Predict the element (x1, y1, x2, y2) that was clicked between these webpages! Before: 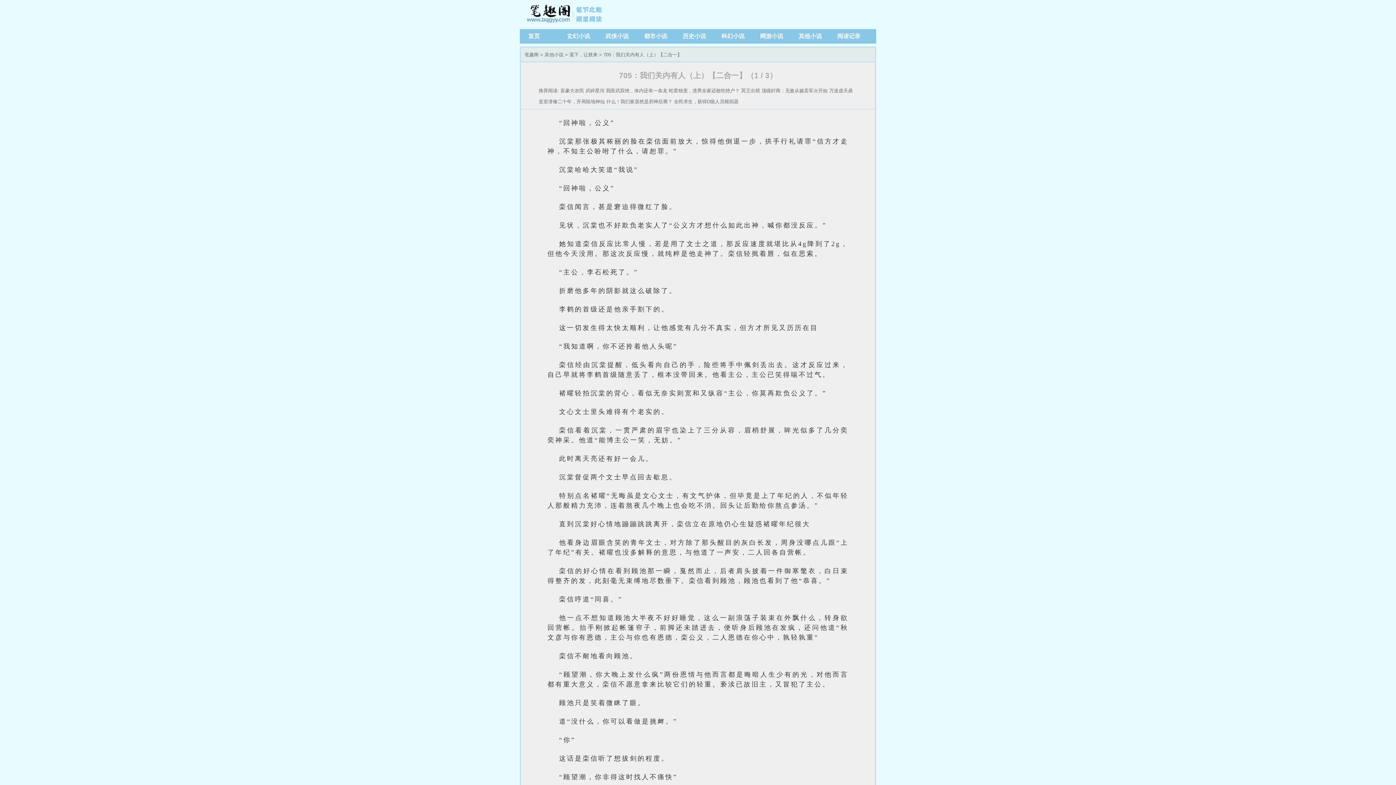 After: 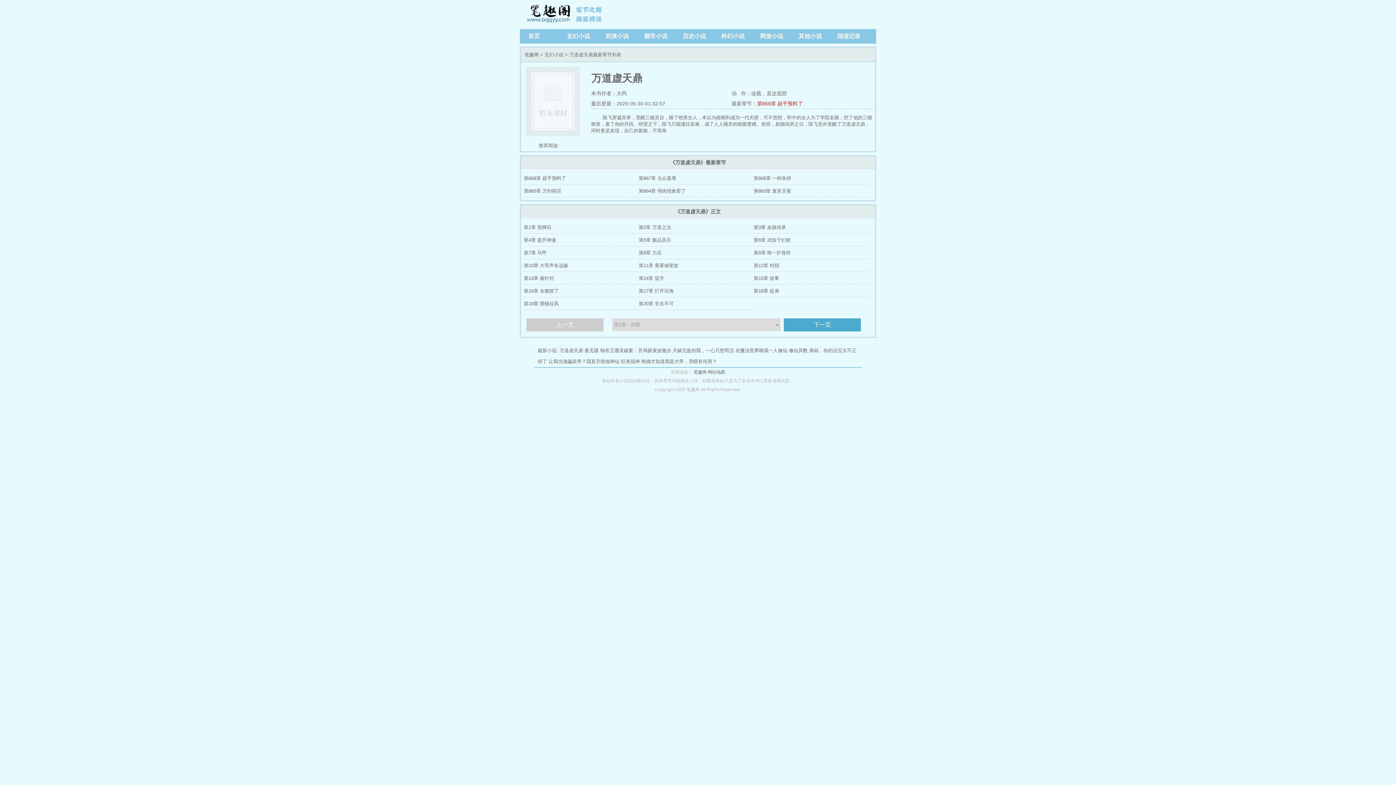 Action: label: 万道虚天鼎 bbox: (829, 88, 852, 93)